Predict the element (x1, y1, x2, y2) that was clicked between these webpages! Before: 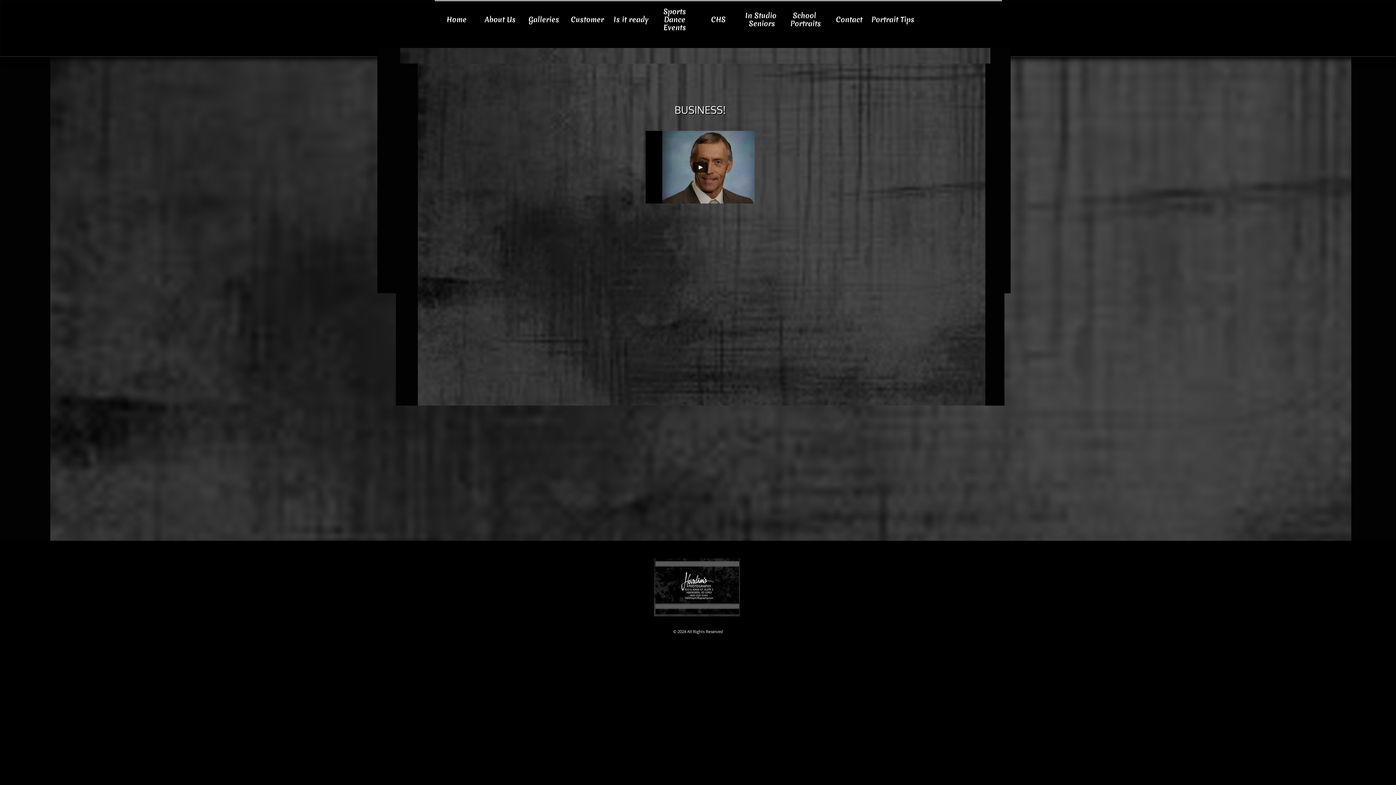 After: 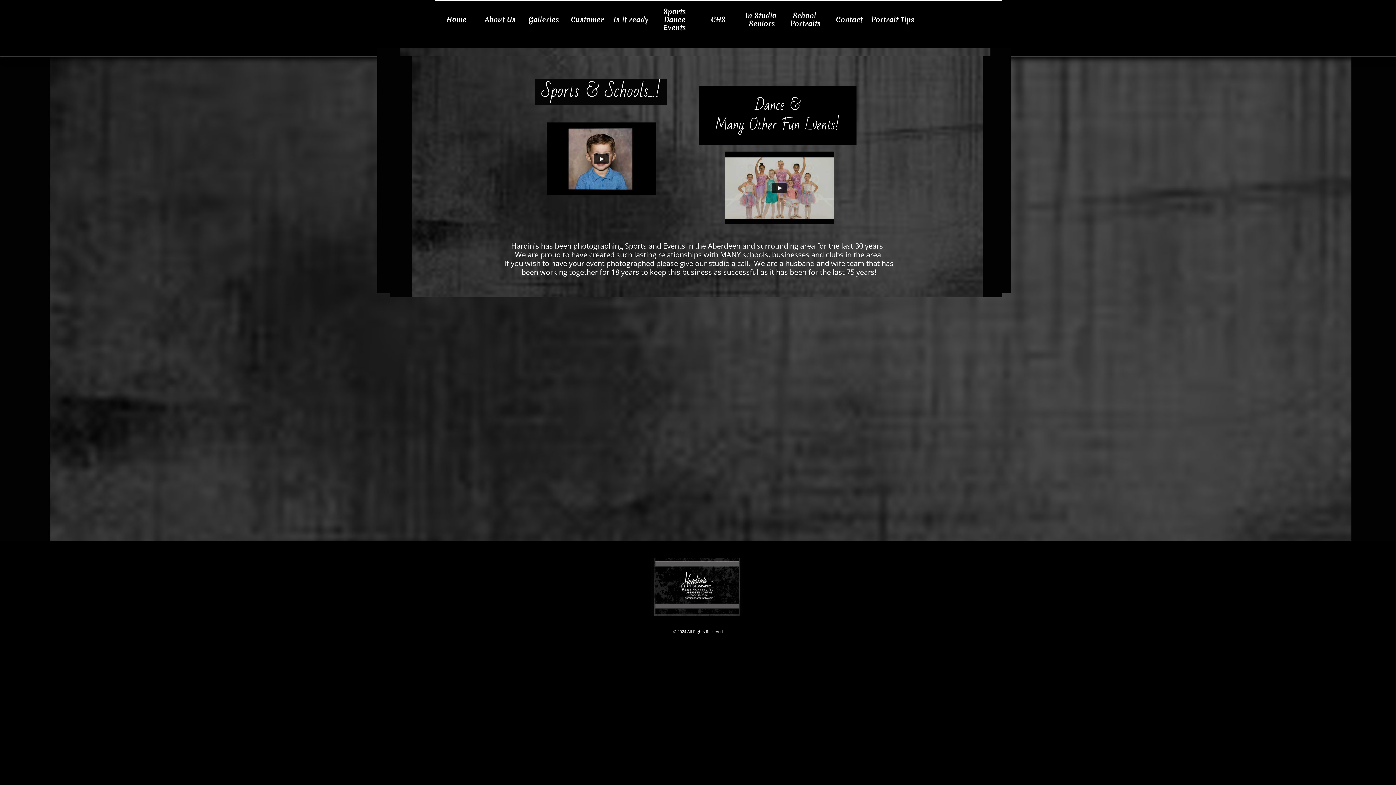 Action: bbox: (653, 1, 696, 38) label: Sports
Dance
Events